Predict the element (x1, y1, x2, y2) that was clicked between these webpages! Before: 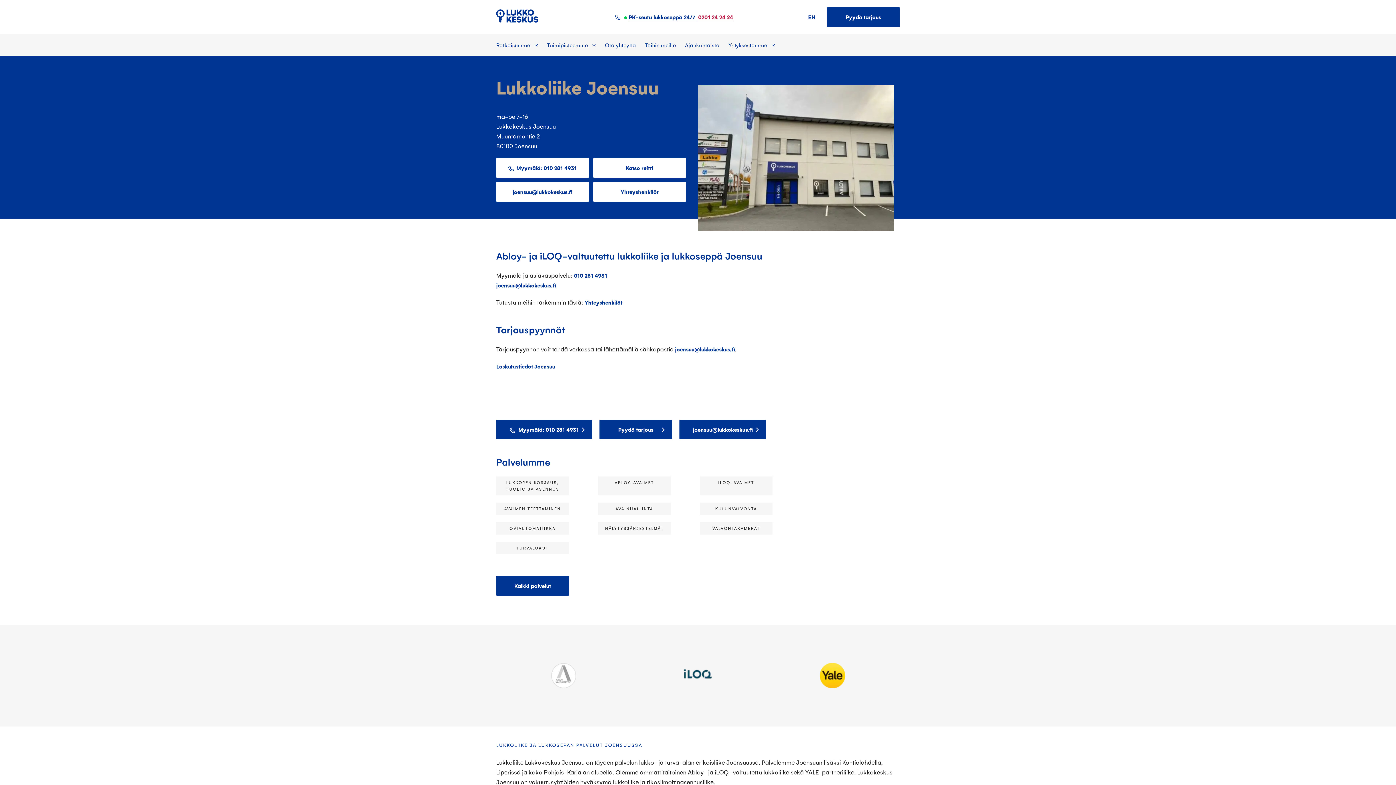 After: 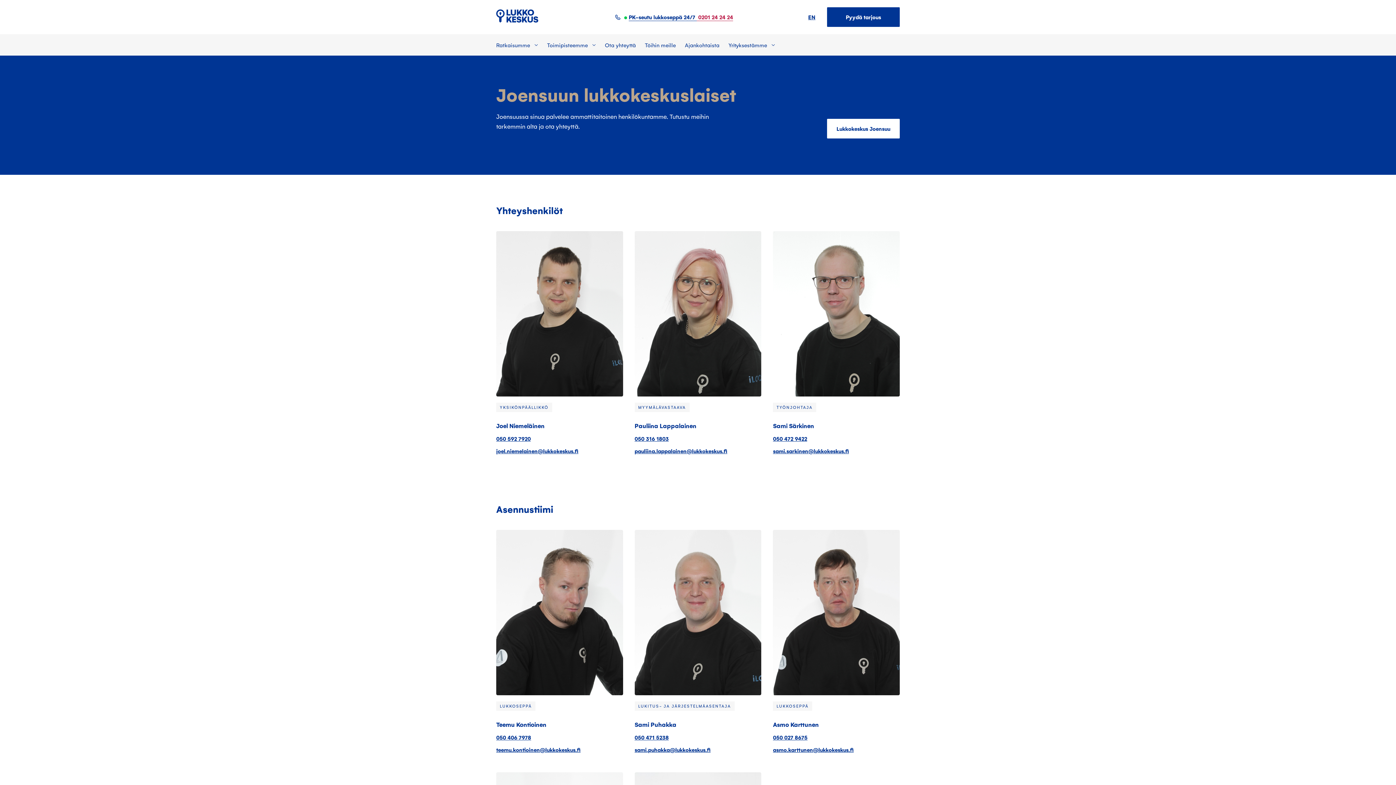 Action: label: Yhteyshenkilöt bbox: (584, 298, 622, 305)